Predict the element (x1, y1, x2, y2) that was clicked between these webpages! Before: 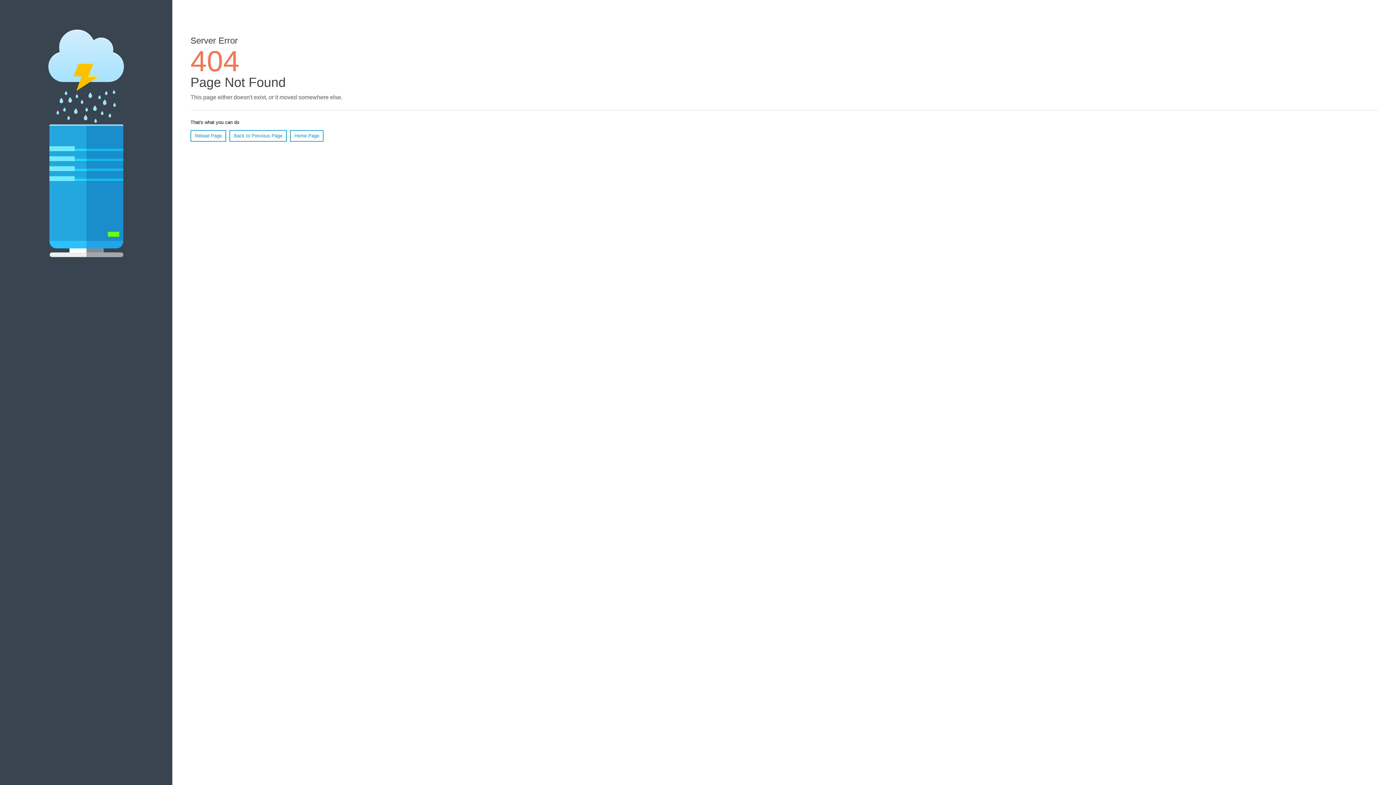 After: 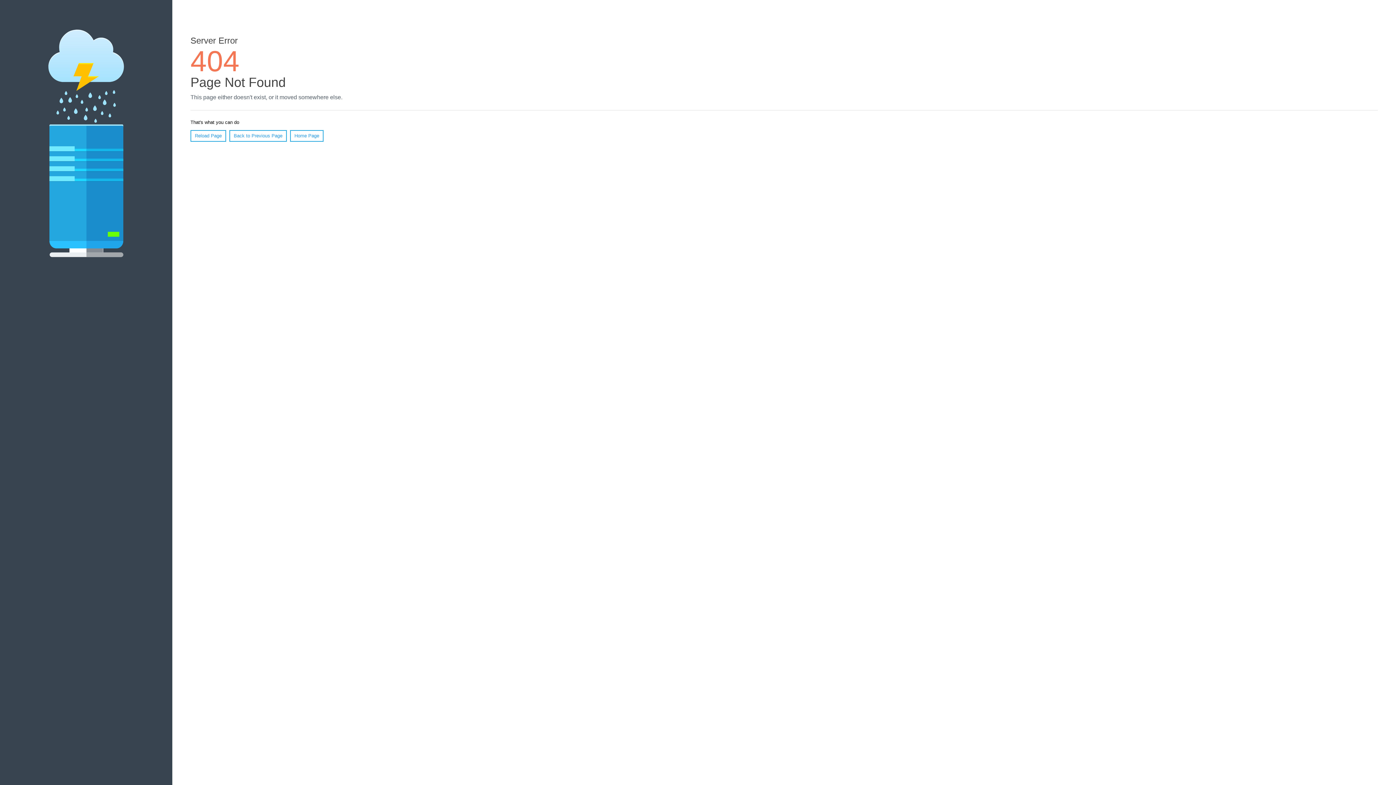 Action: bbox: (190, 130, 226, 141) label: Reload Page